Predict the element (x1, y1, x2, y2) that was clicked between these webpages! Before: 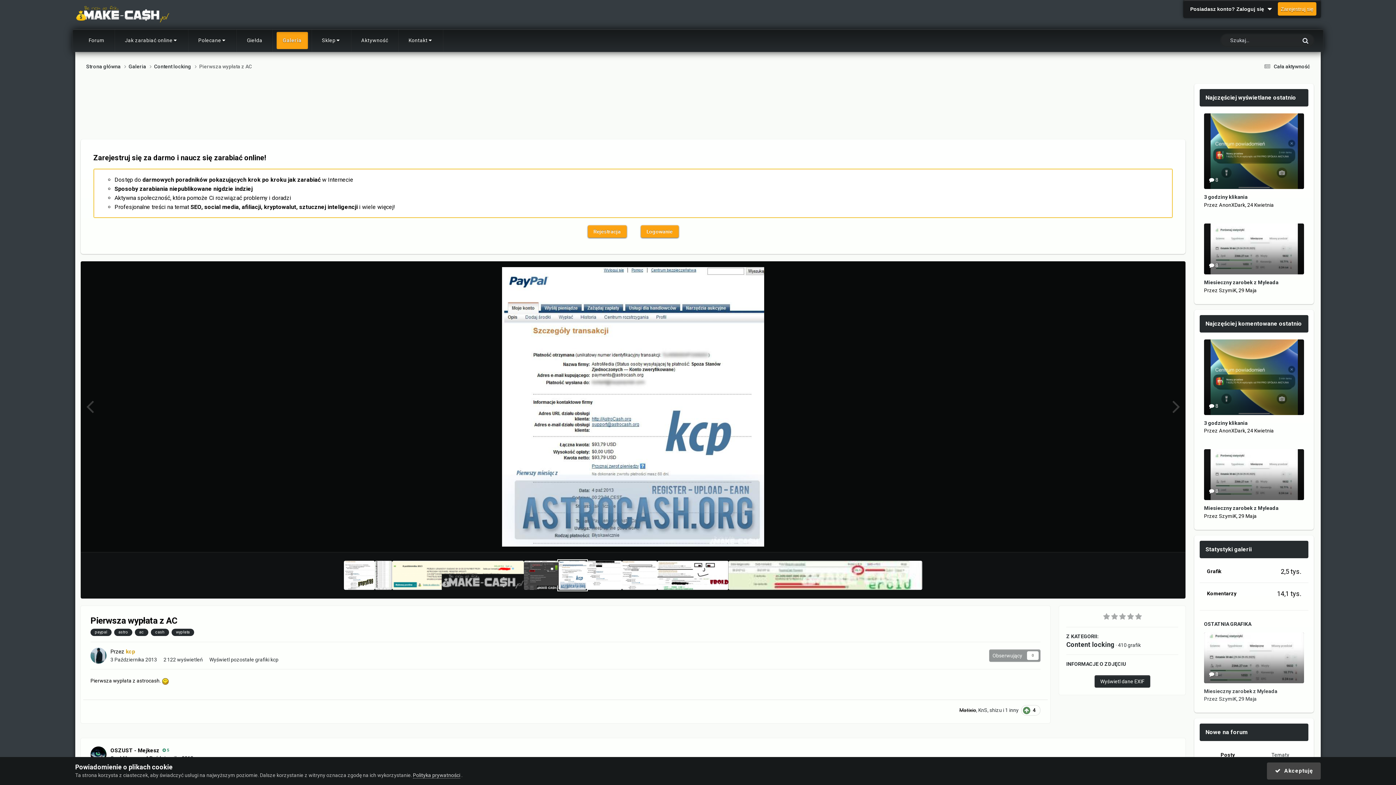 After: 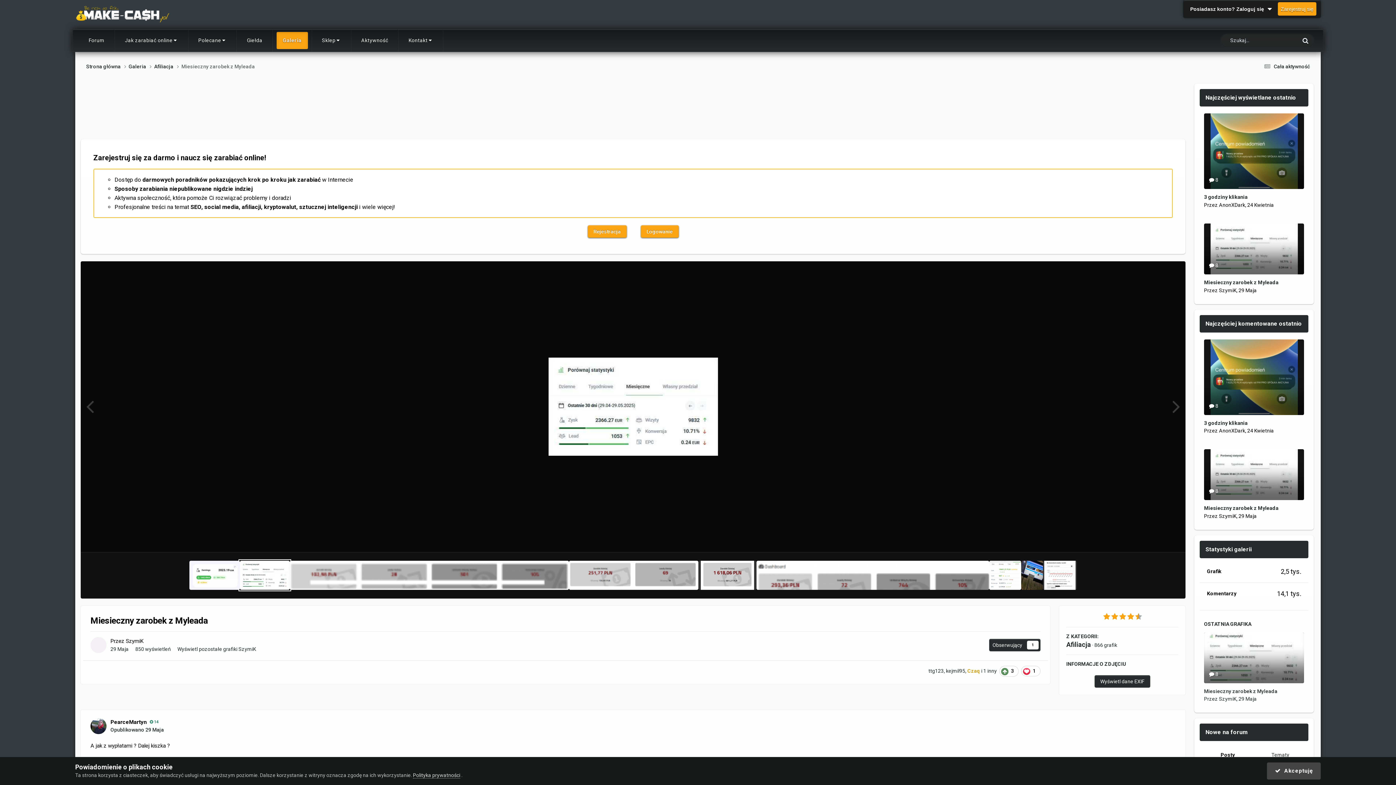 Action: bbox: (1204, 223, 1304, 274)